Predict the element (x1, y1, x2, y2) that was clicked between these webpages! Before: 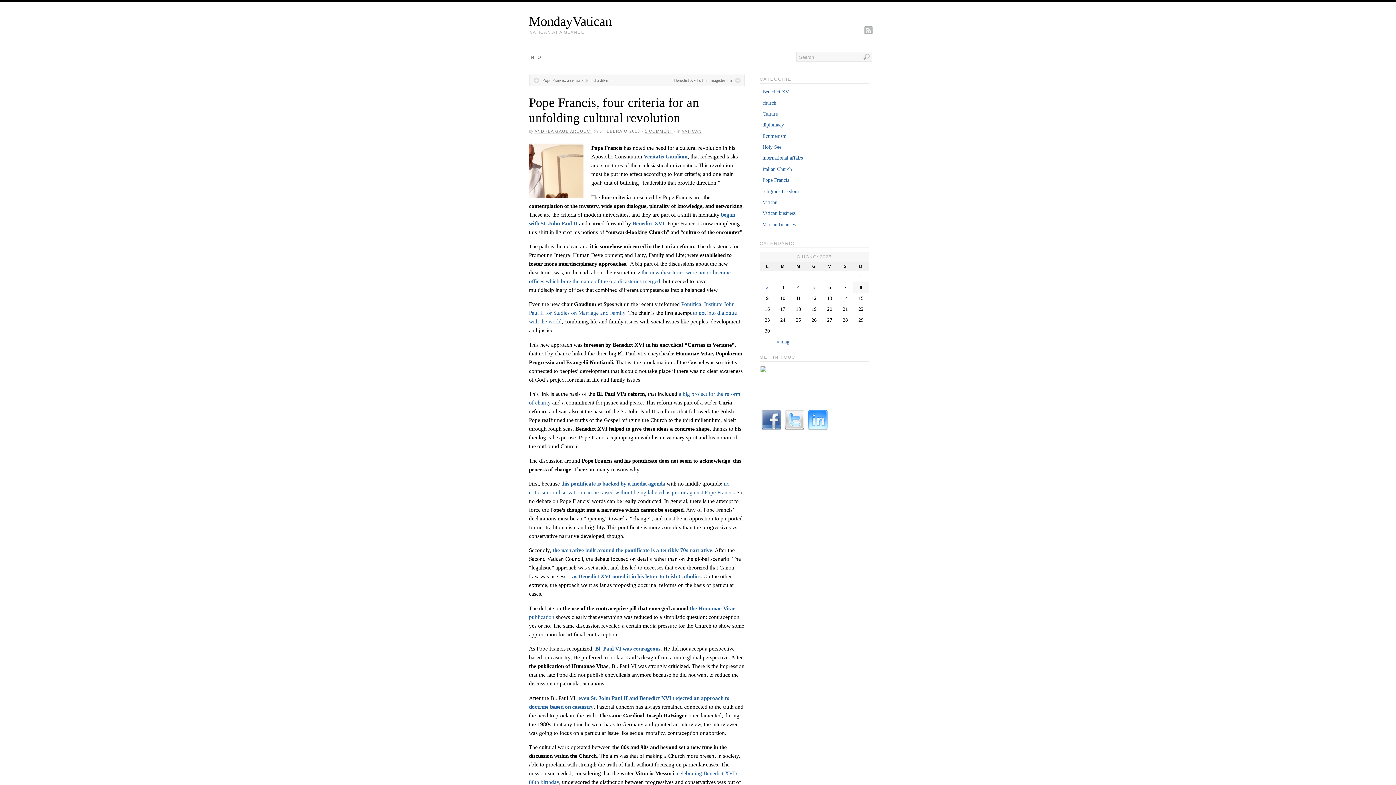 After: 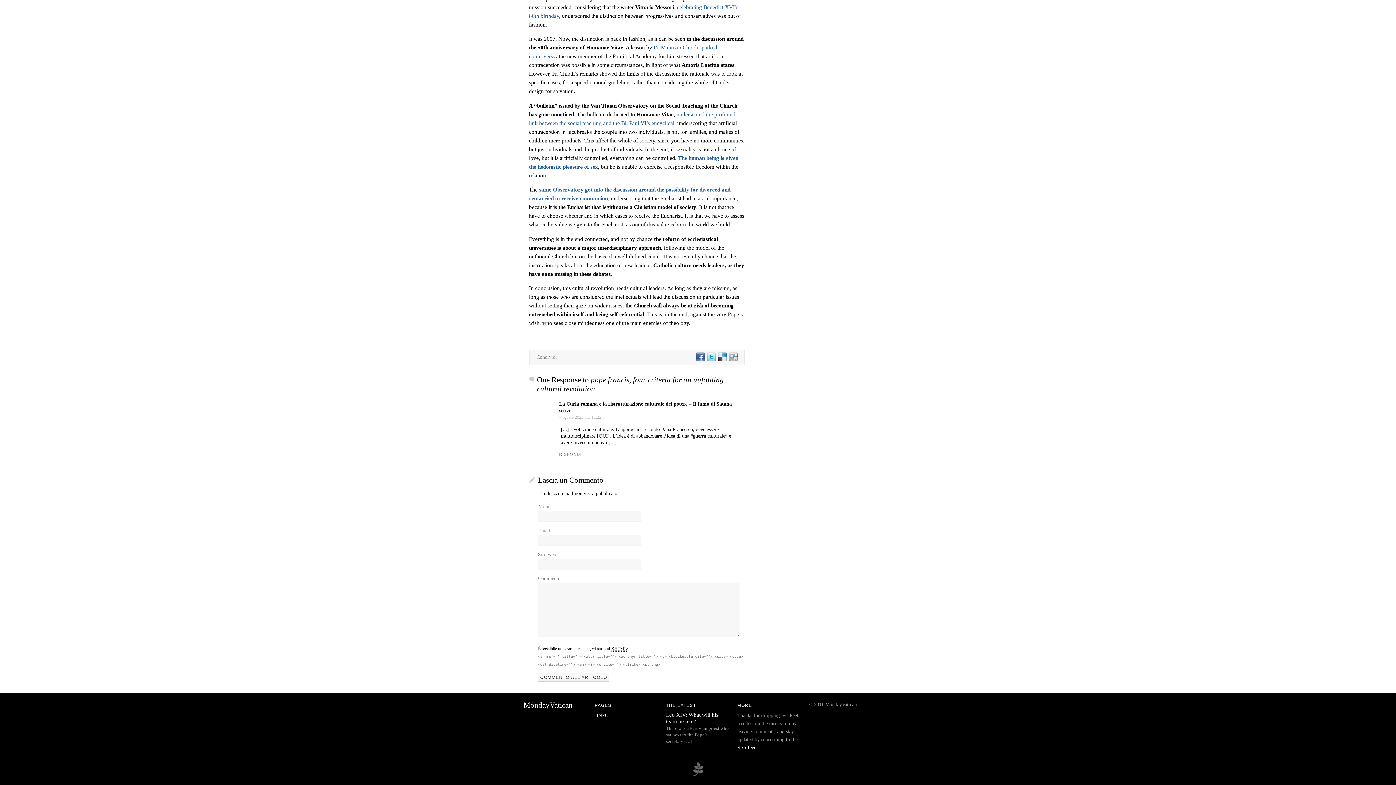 Action: bbox: (645, 129, 672, 133) label: 1 COMMENT